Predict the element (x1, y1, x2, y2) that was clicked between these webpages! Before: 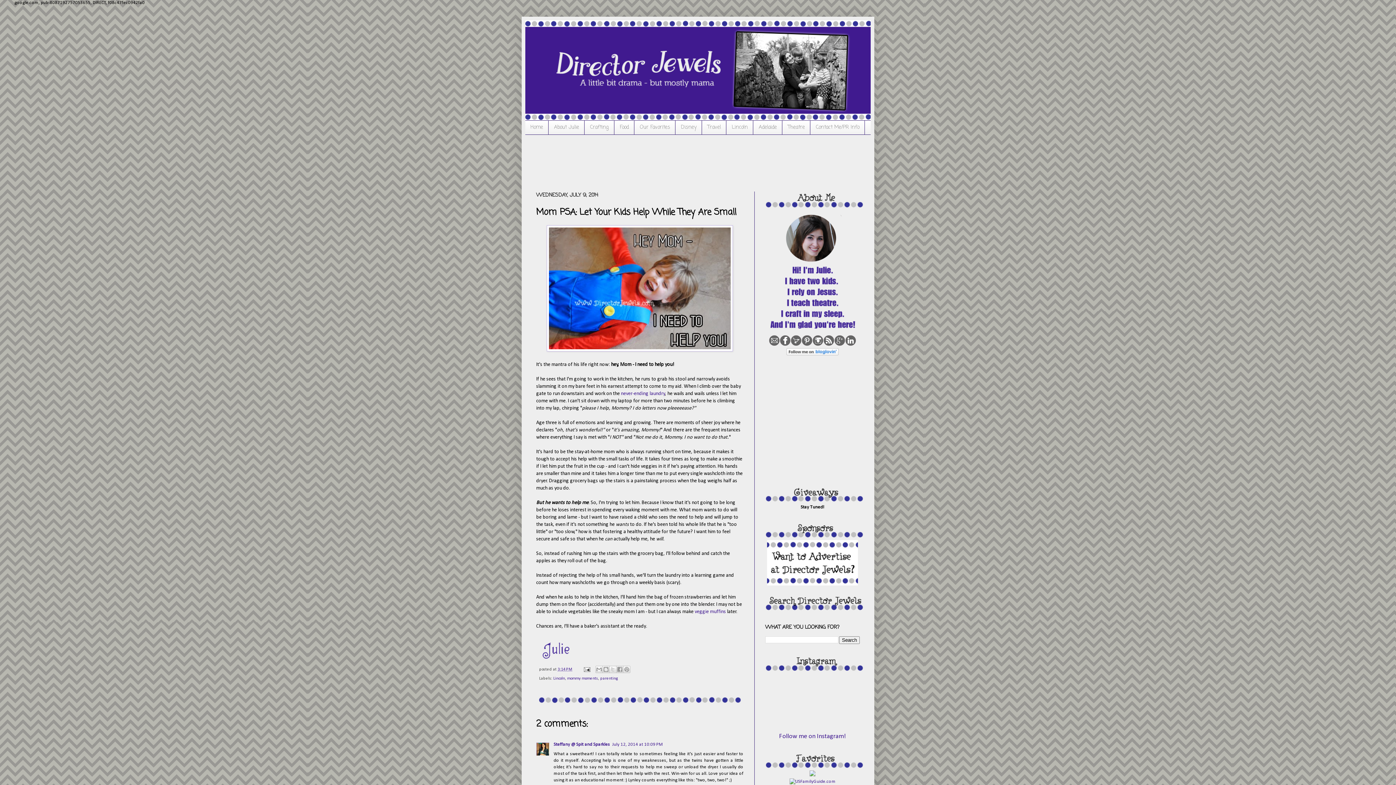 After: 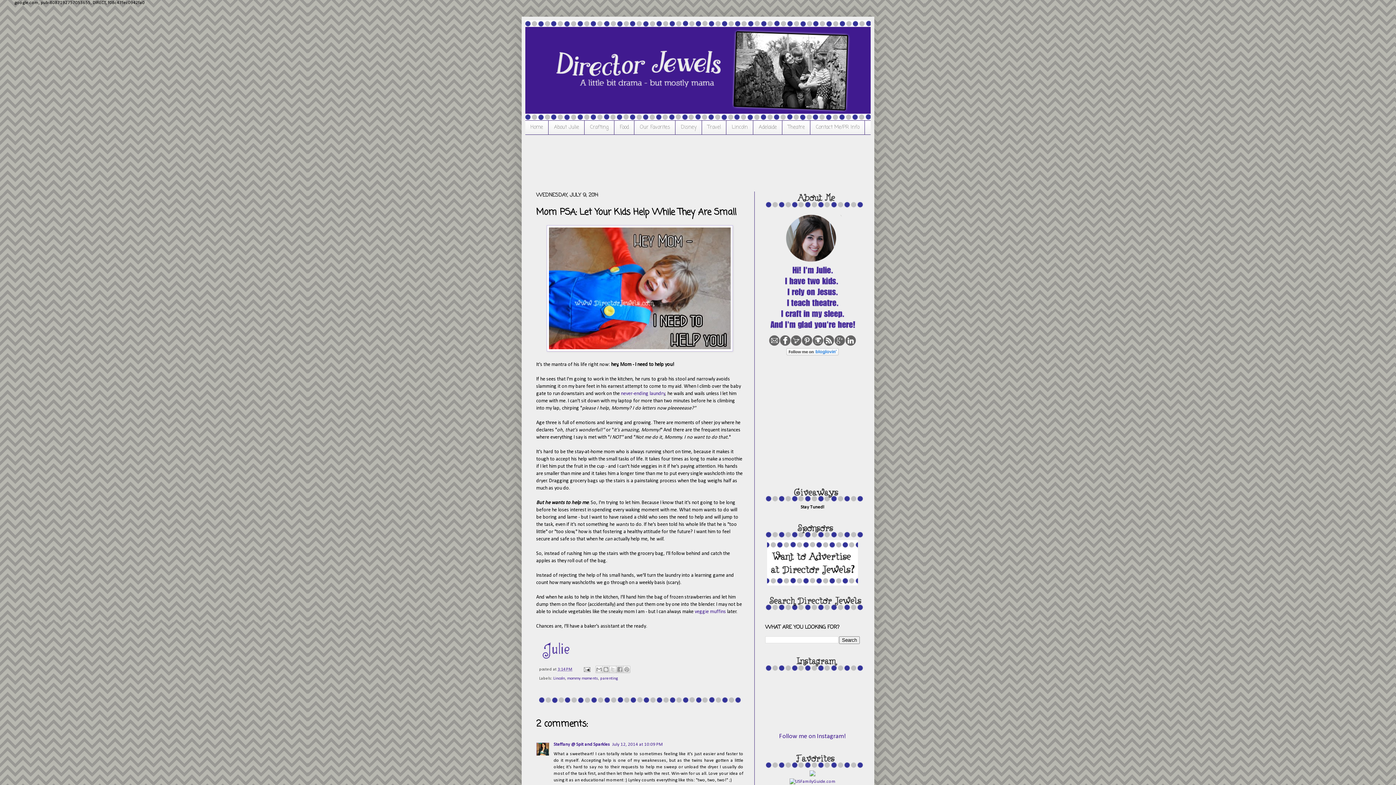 Action: bbox: (557, 667, 572, 671) label: 3:14 PM